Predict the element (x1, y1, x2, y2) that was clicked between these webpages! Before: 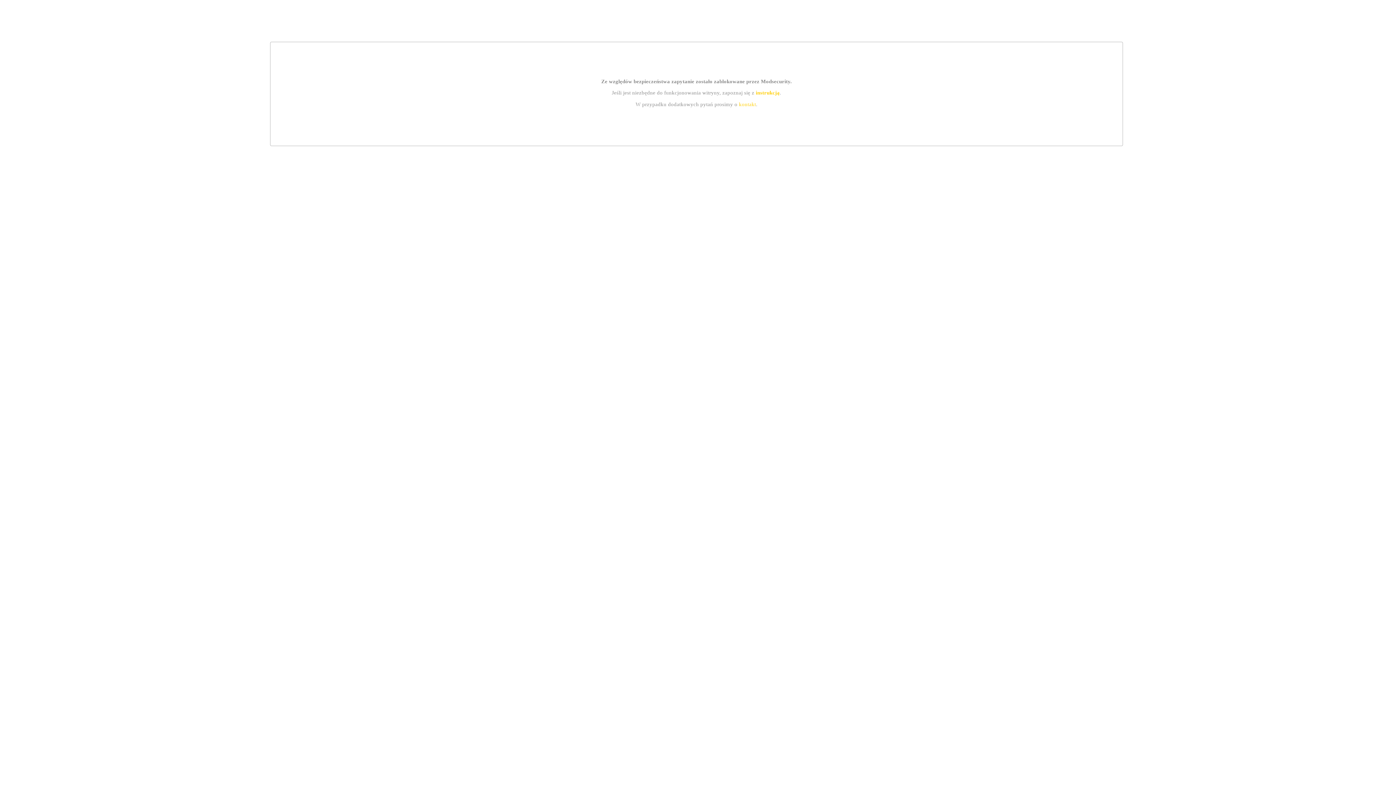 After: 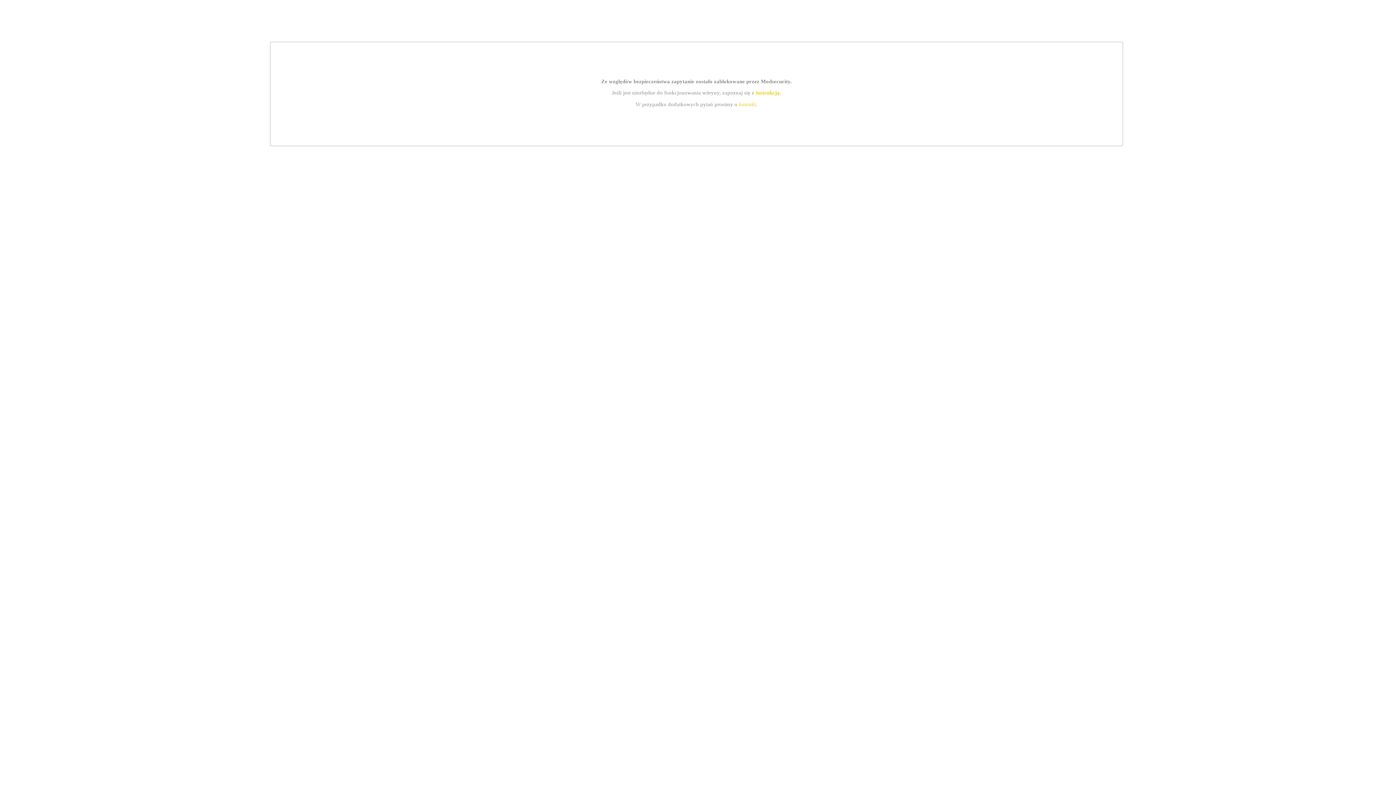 Action: label: instrukcją bbox: (755, 89, 779, 95)